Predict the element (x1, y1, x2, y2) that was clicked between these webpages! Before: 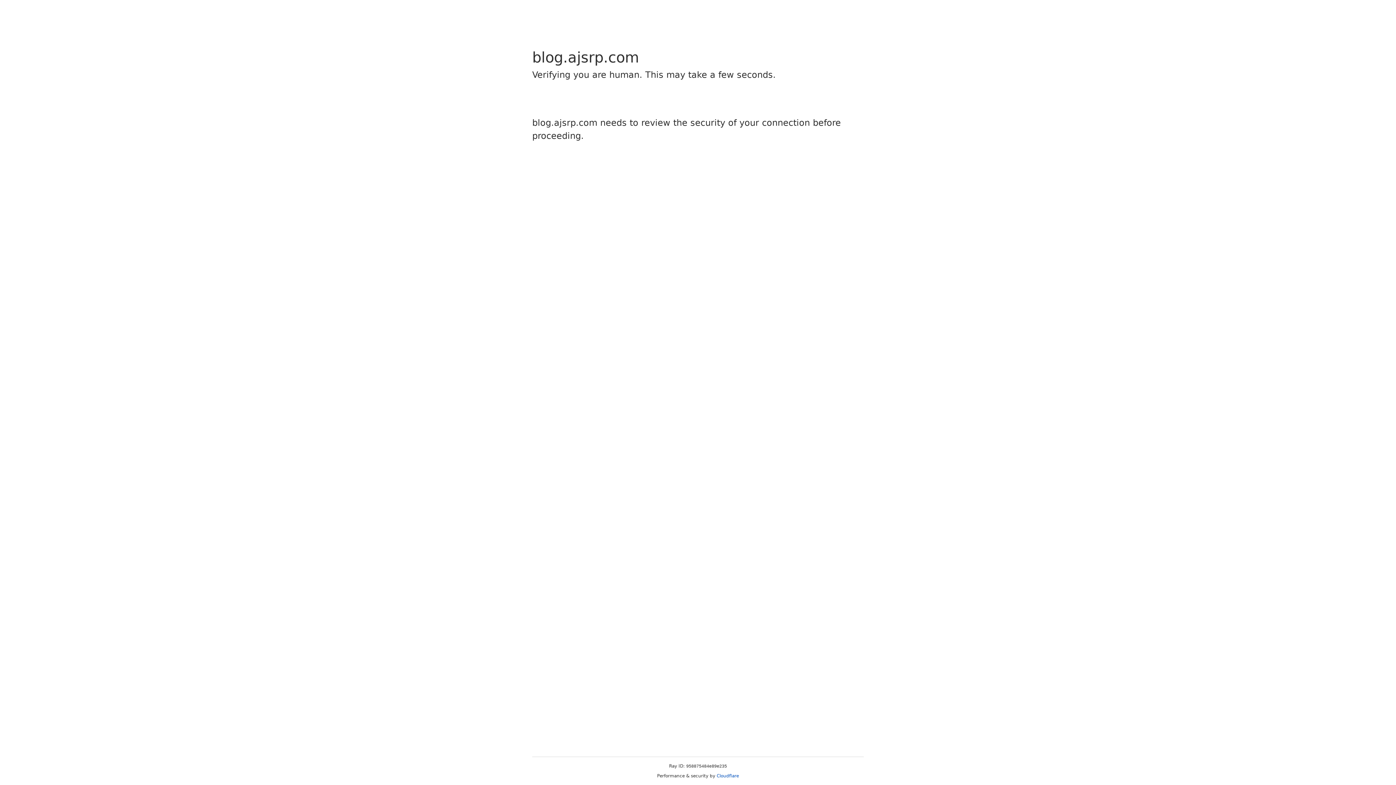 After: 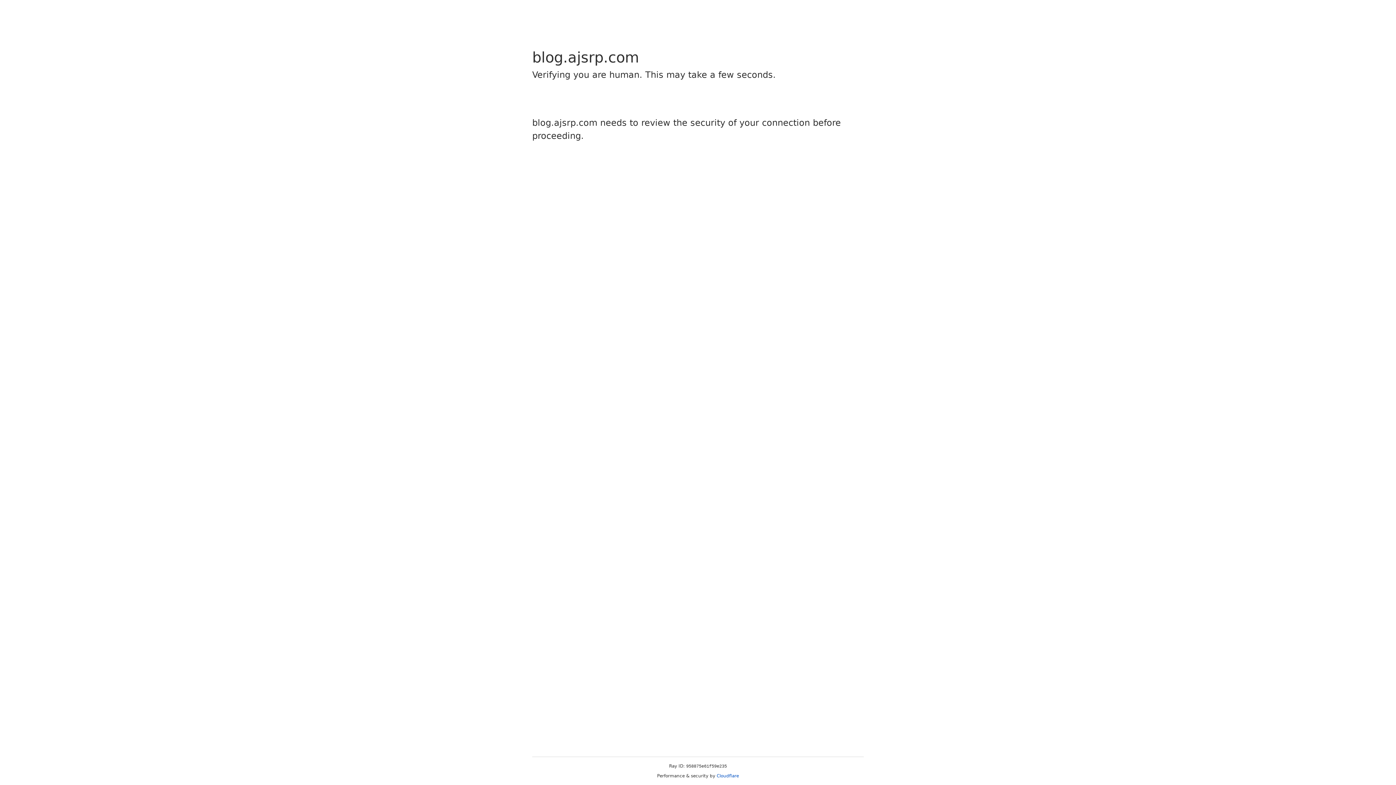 Action: label: Cloudflare bbox: (716, 773, 739, 778)